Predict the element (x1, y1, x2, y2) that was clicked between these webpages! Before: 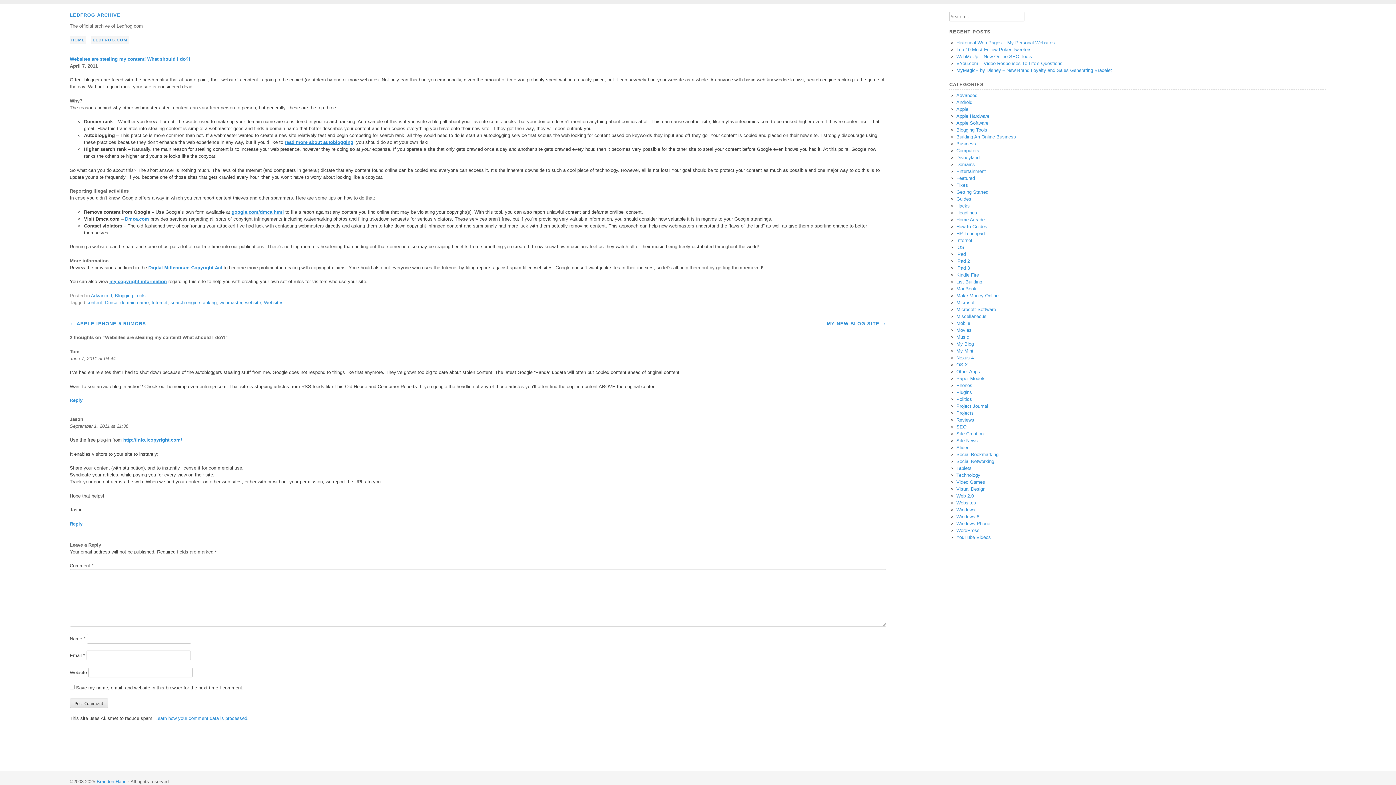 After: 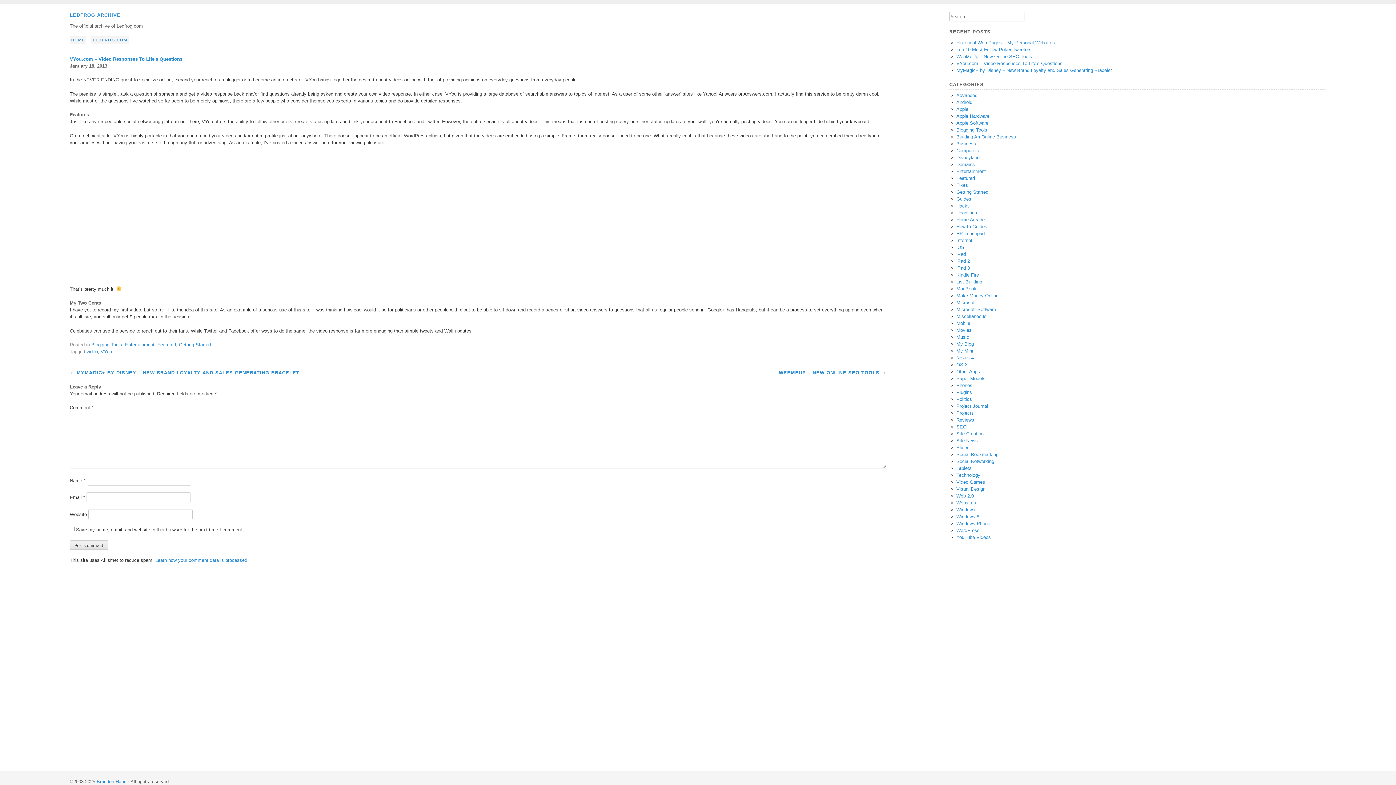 Action: label: VYou.com – Video Responses To Life's Questions bbox: (956, 60, 1062, 66)